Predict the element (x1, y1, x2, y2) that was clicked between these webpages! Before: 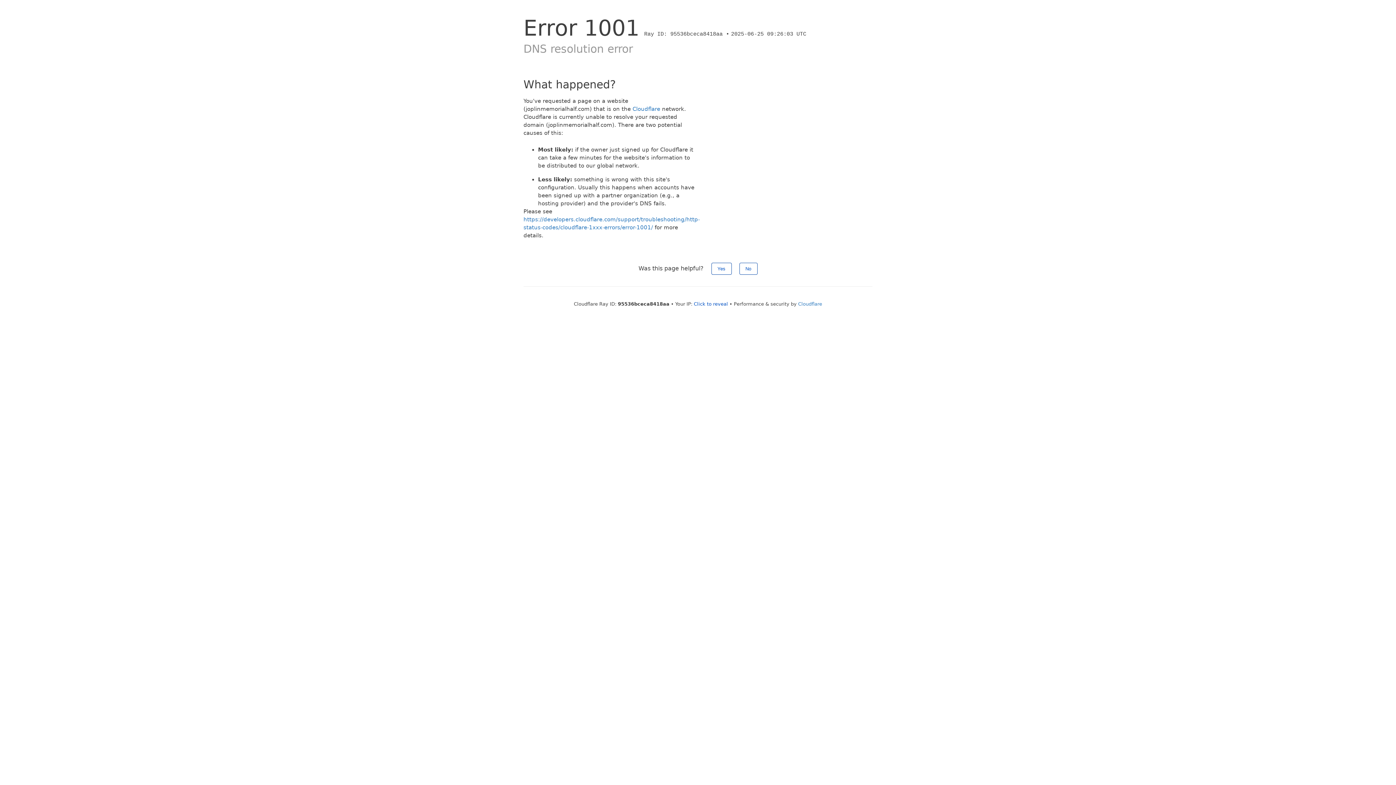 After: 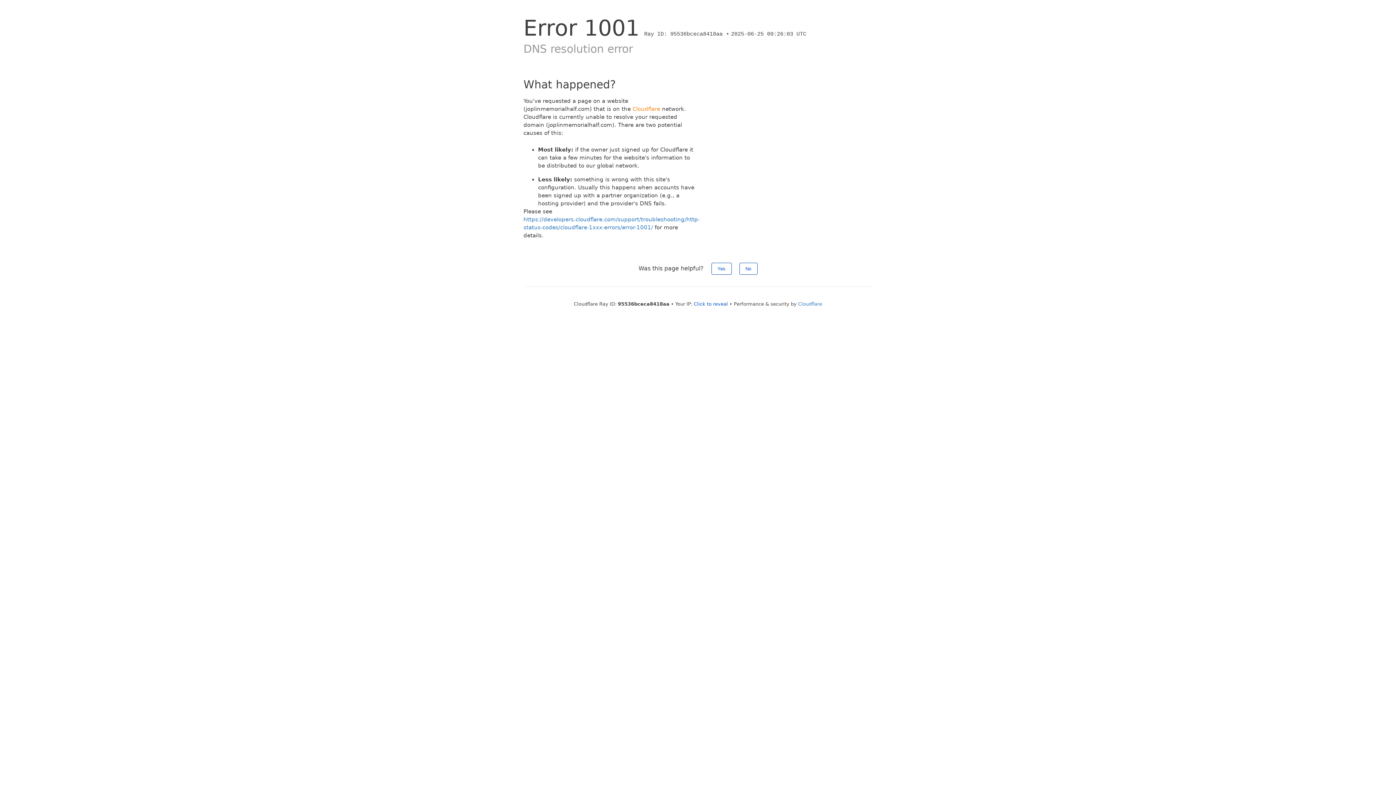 Action: bbox: (632, 105, 660, 112) label: Cloudflare